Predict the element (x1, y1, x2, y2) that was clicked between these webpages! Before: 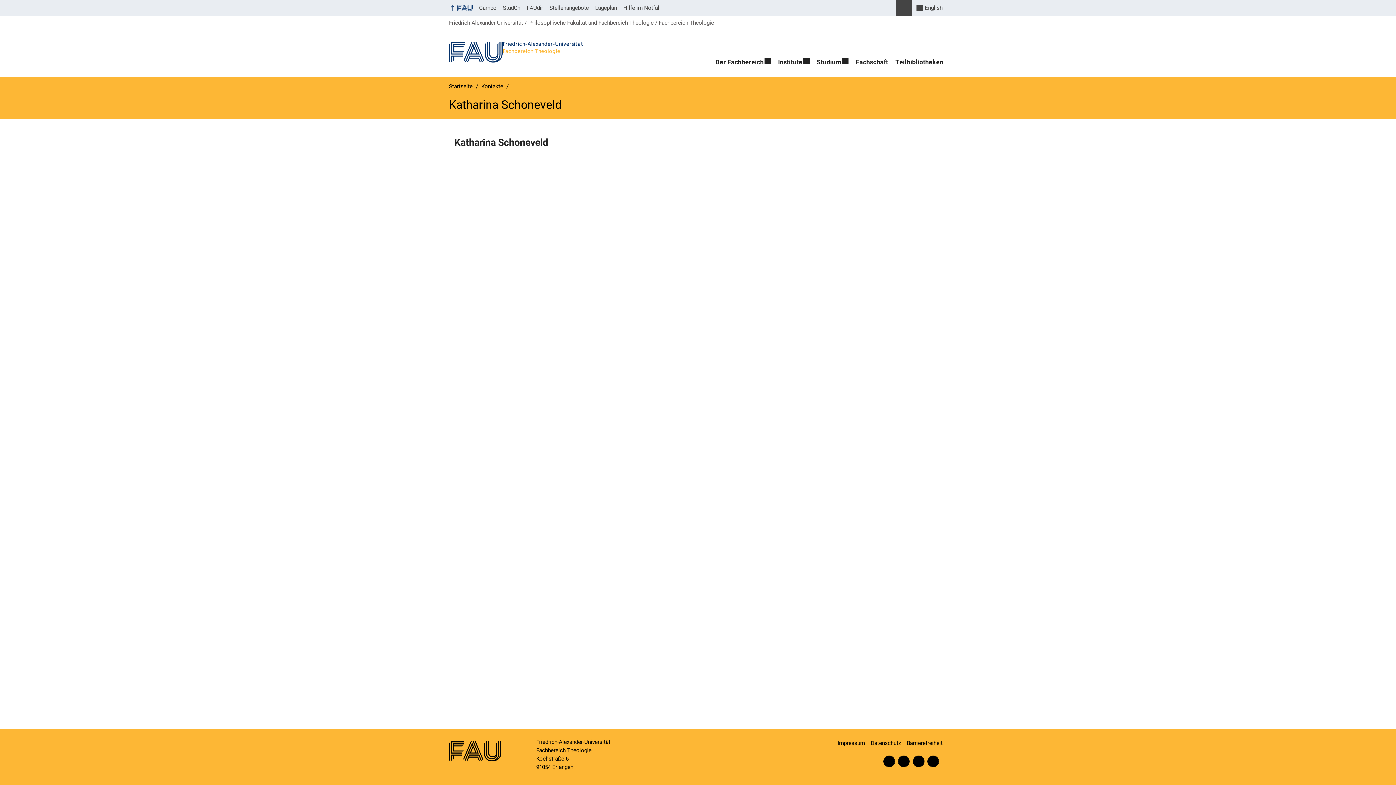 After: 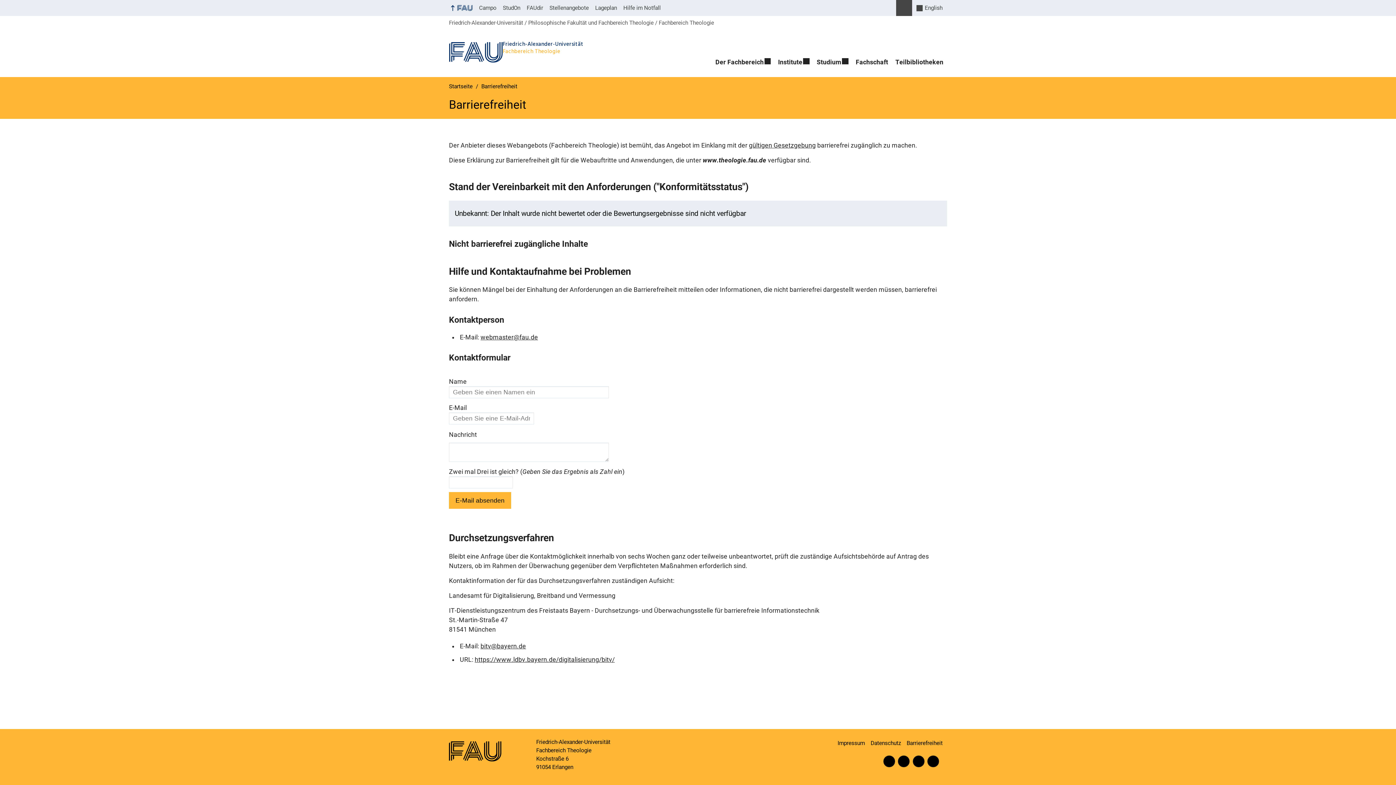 Action: bbox: (906, 736, 947, 751) label: Barrierefreiheit